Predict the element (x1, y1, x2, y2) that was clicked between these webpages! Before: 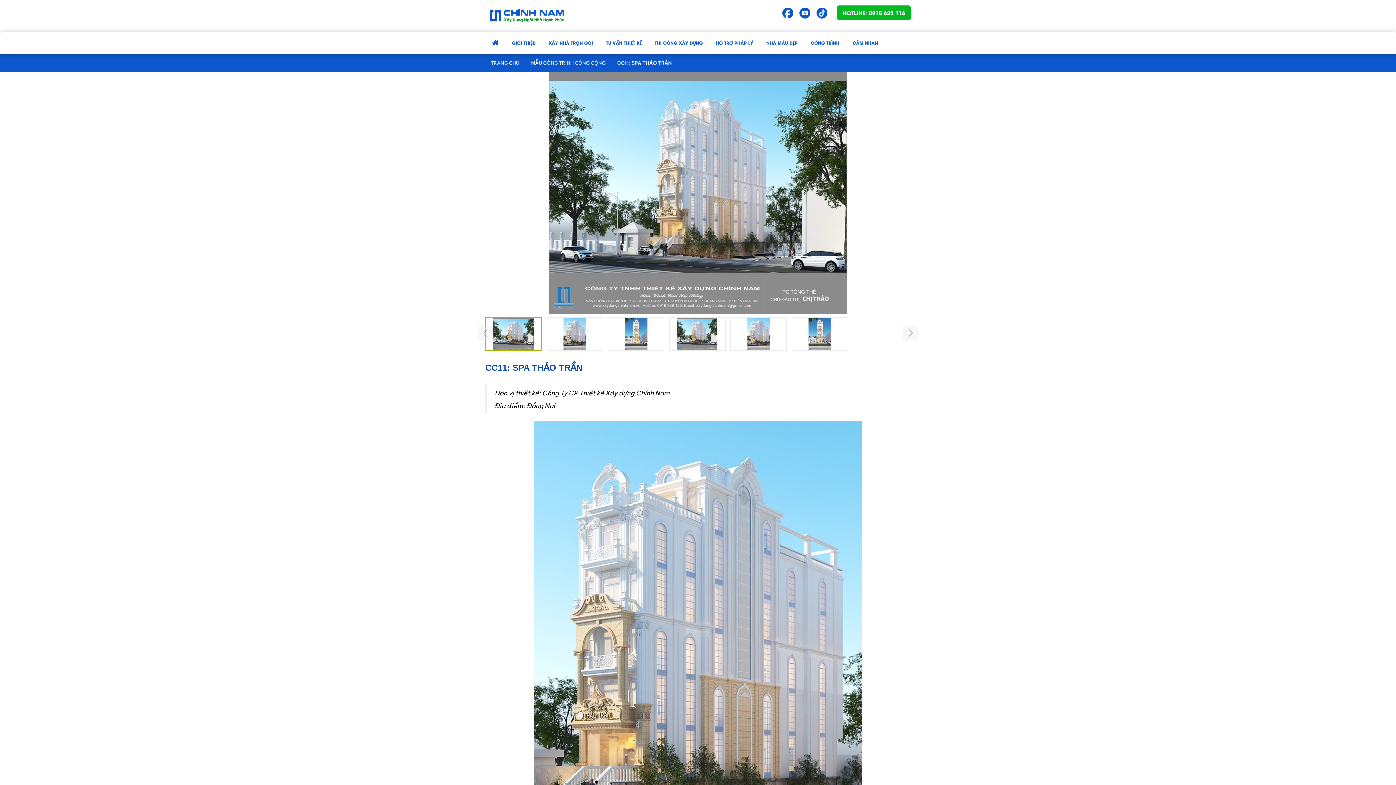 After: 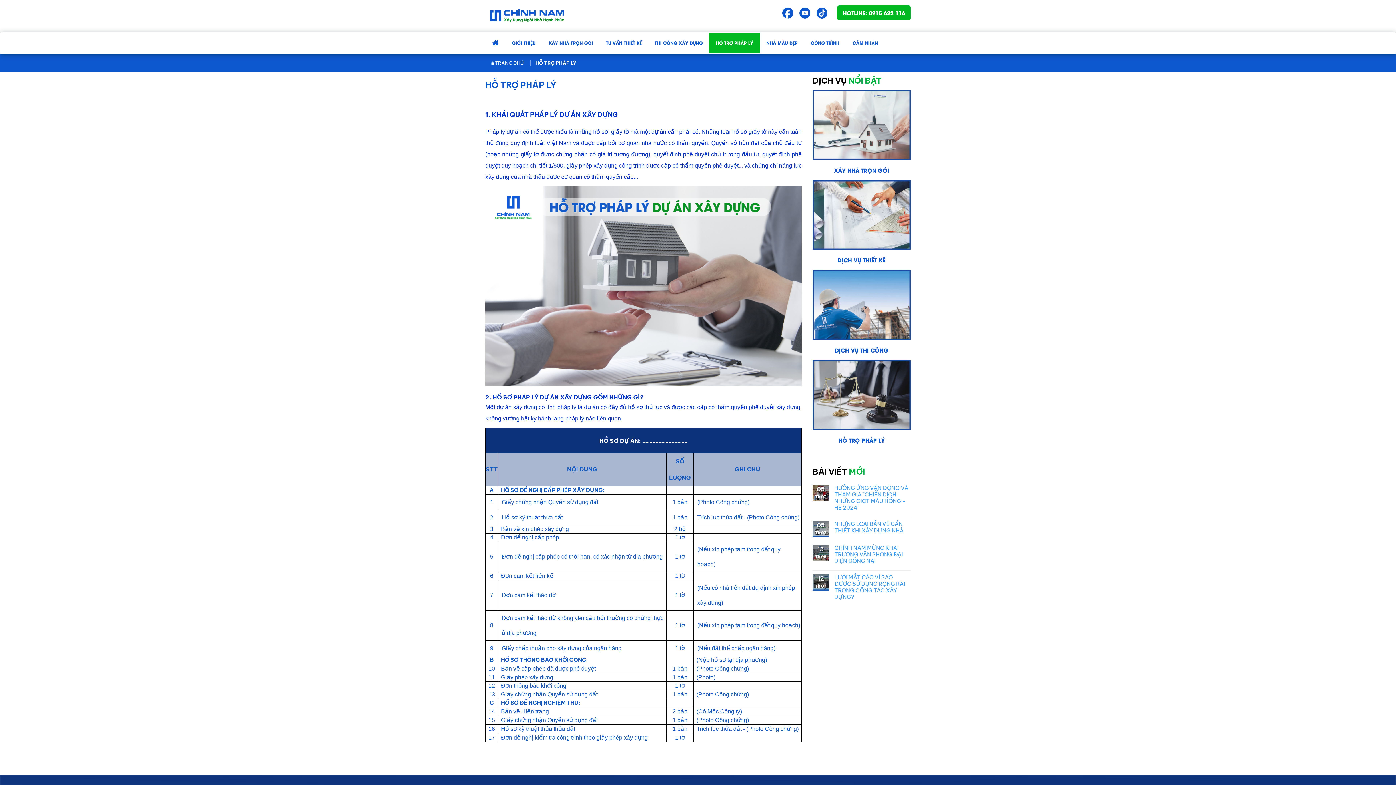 Action: bbox: (709, 32, 760, 53) label: HỖ TRỢ PHÁP LÝ